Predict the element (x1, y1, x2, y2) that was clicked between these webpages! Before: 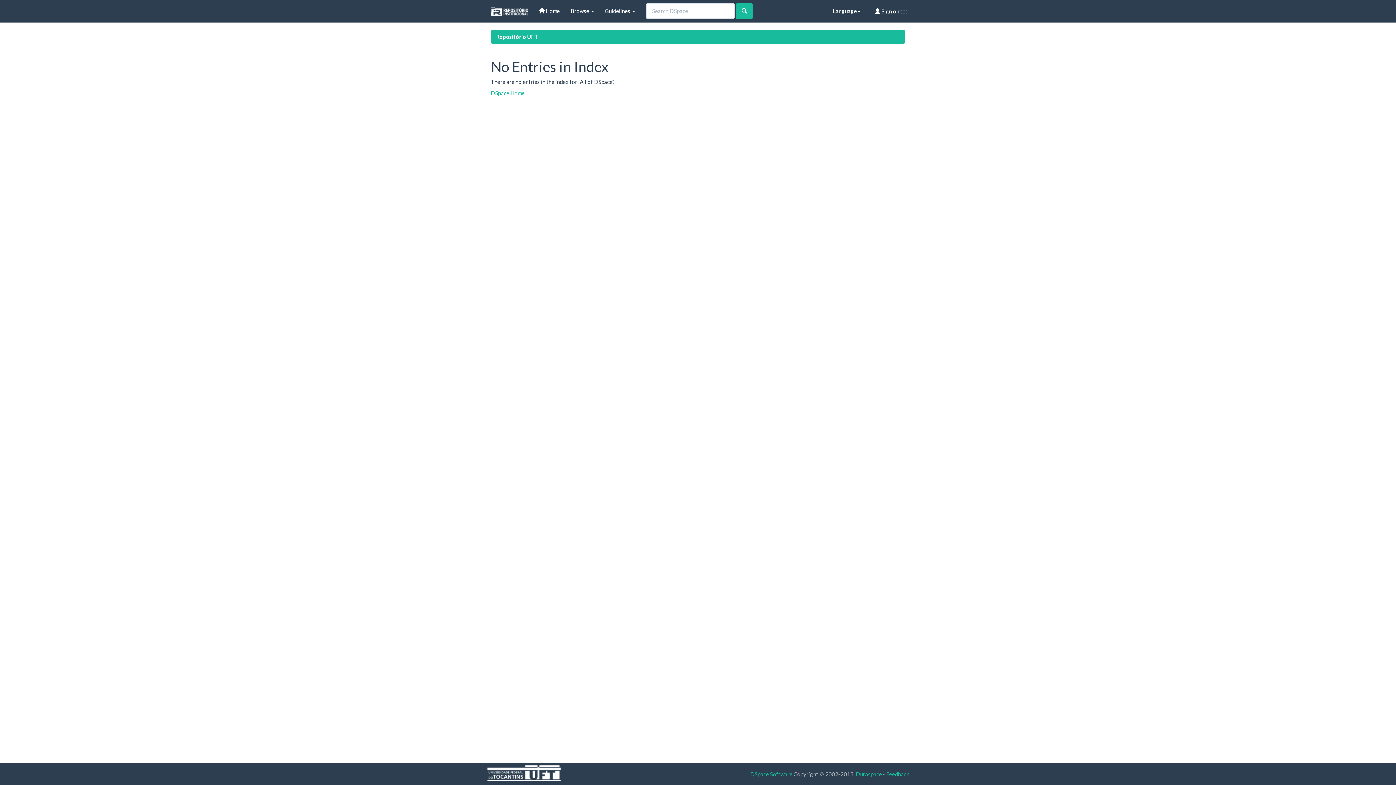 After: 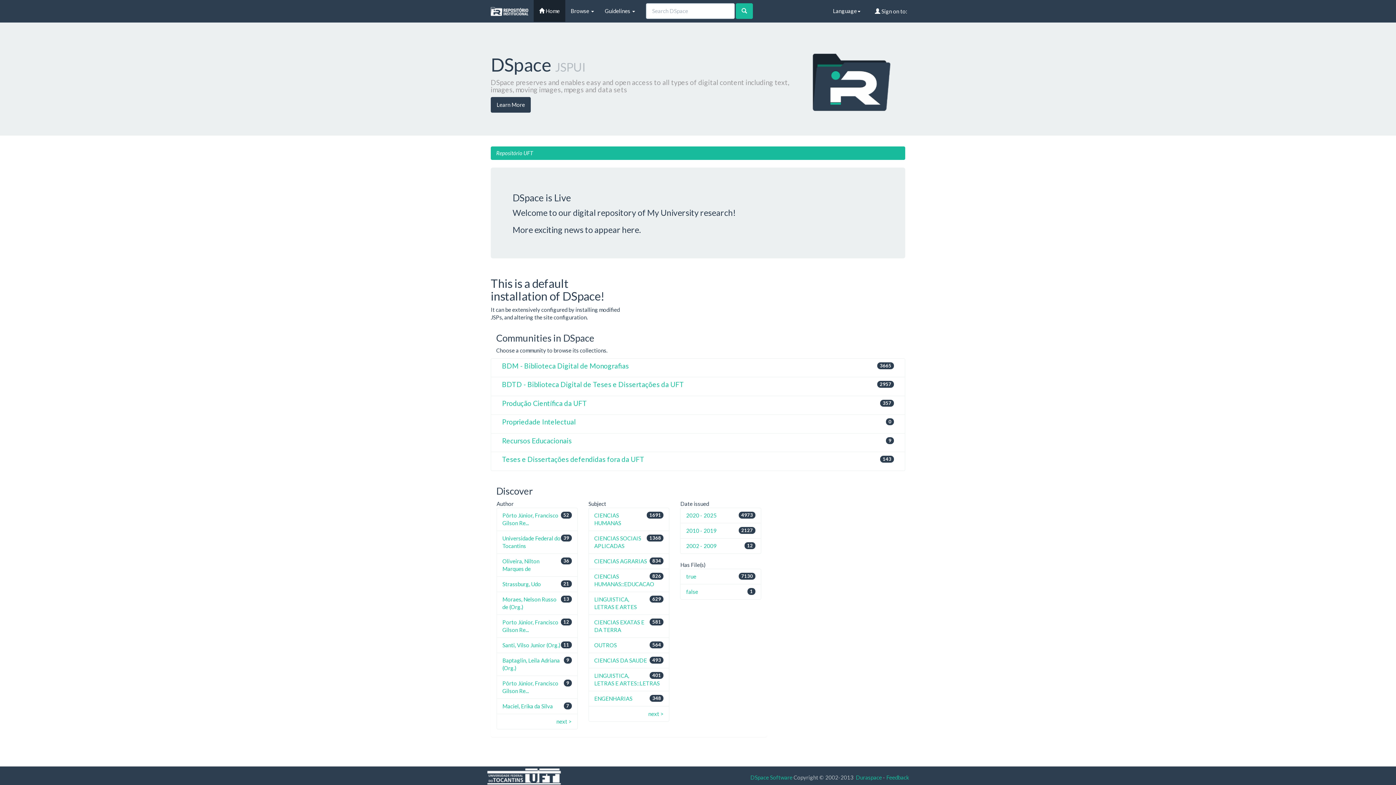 Action: bbox: (485, 0, 533, 21)